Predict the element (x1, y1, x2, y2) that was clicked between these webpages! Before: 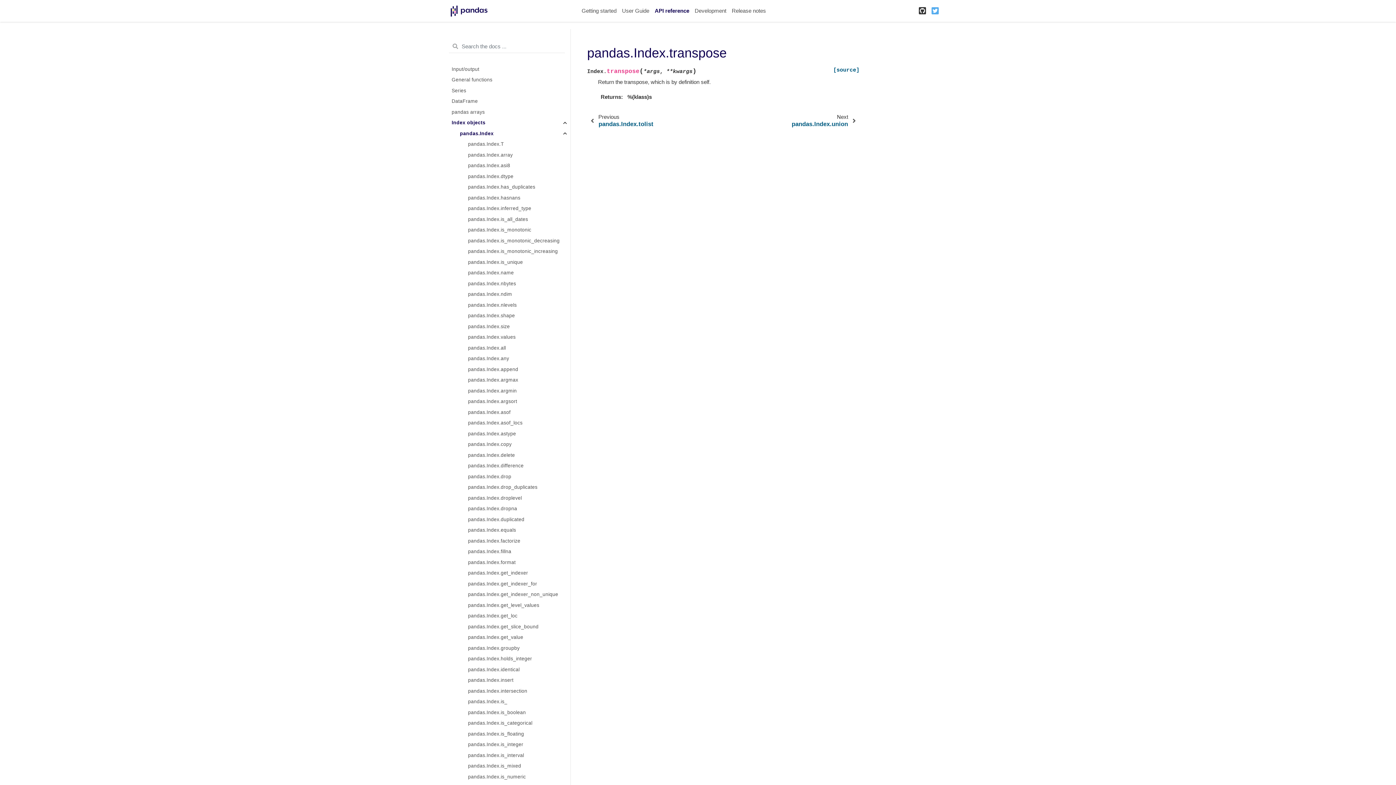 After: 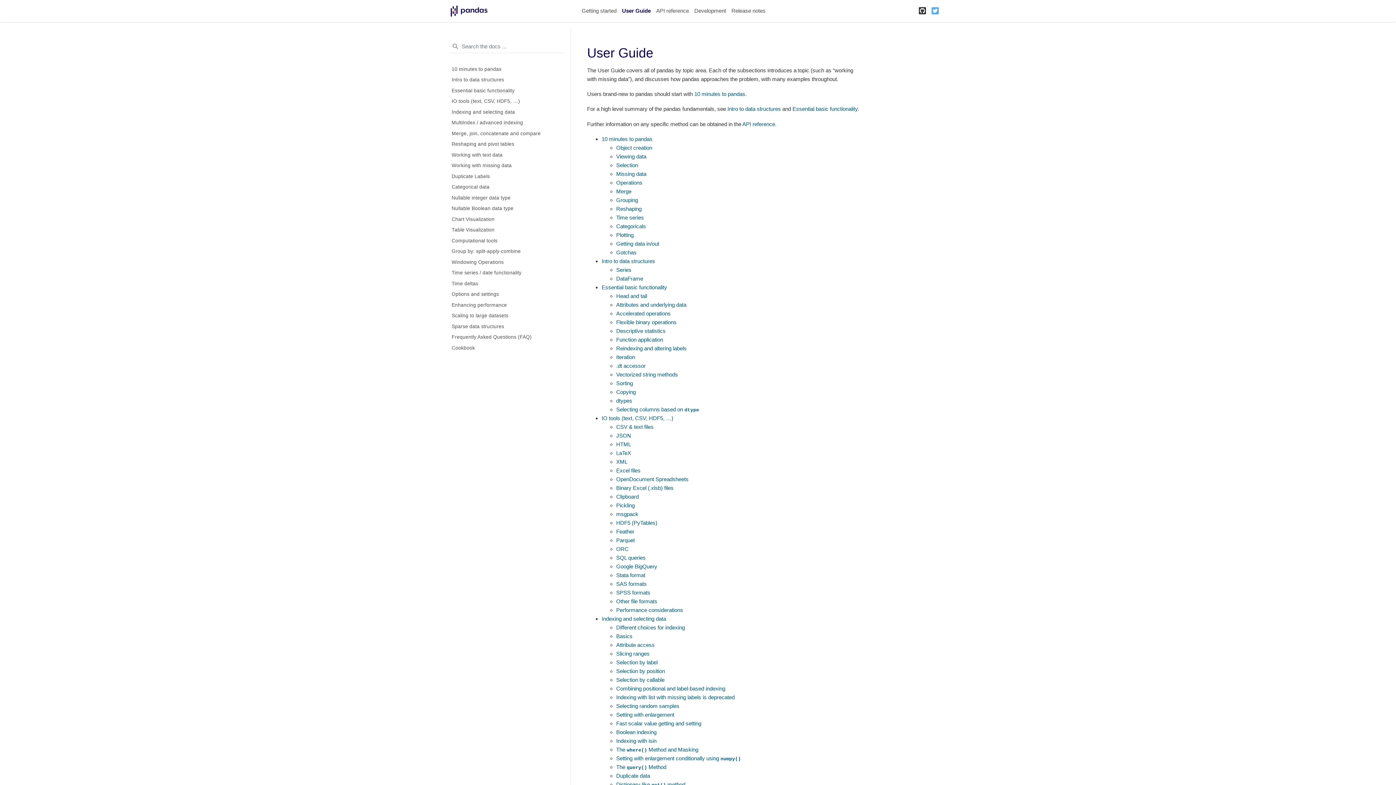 Action: bbox: (619, 6, 652, 15) label: User Guide